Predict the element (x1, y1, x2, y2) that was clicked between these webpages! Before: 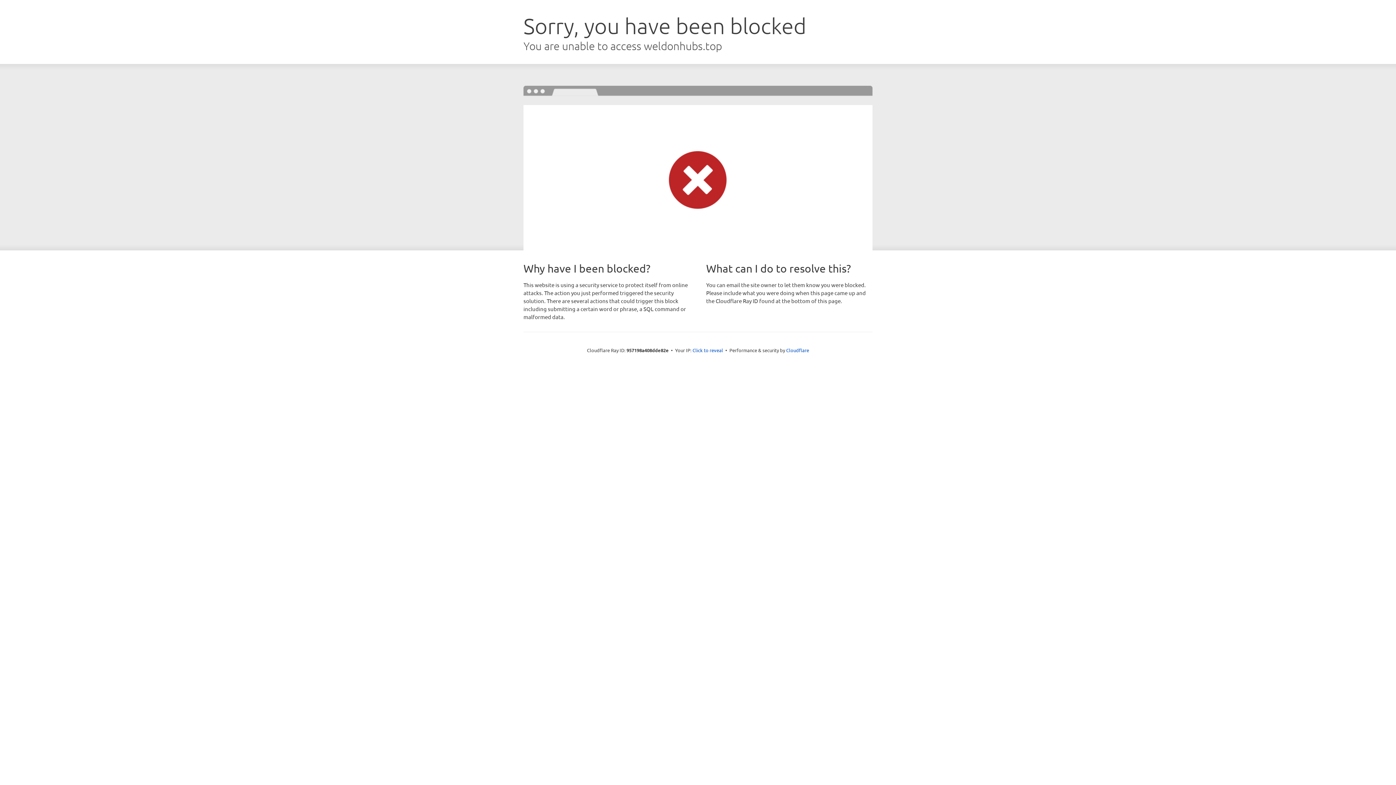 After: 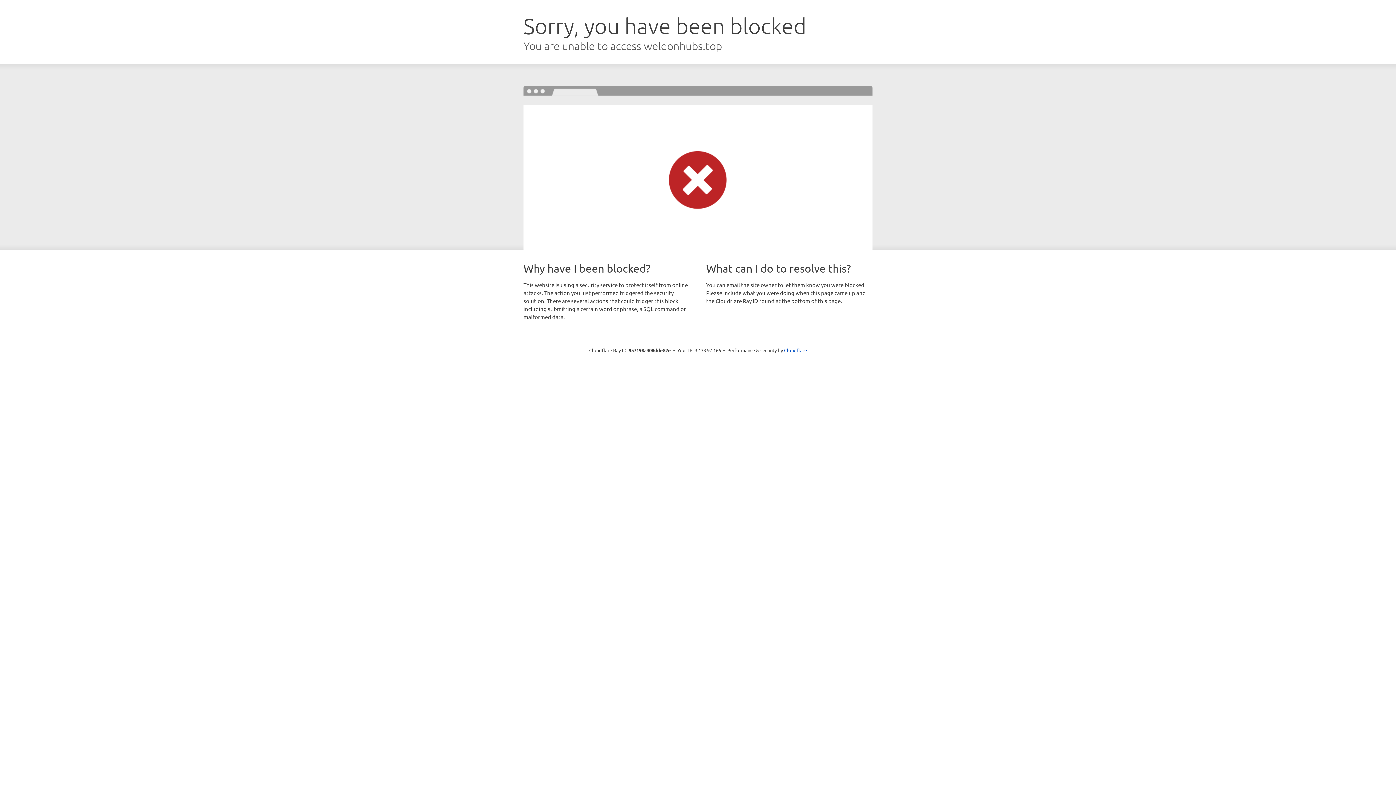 Action: bbox: (692, 346, 723, 353) label: Click to reveal